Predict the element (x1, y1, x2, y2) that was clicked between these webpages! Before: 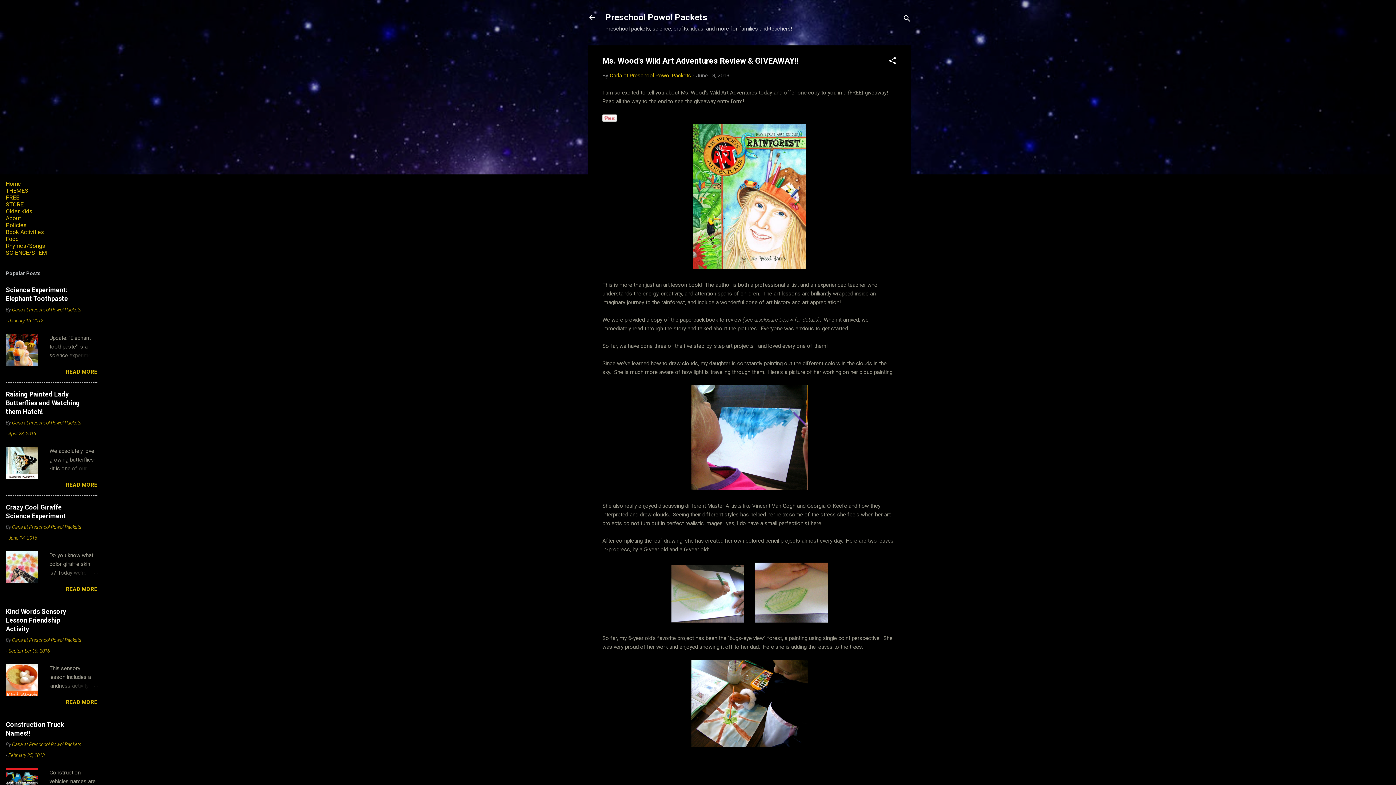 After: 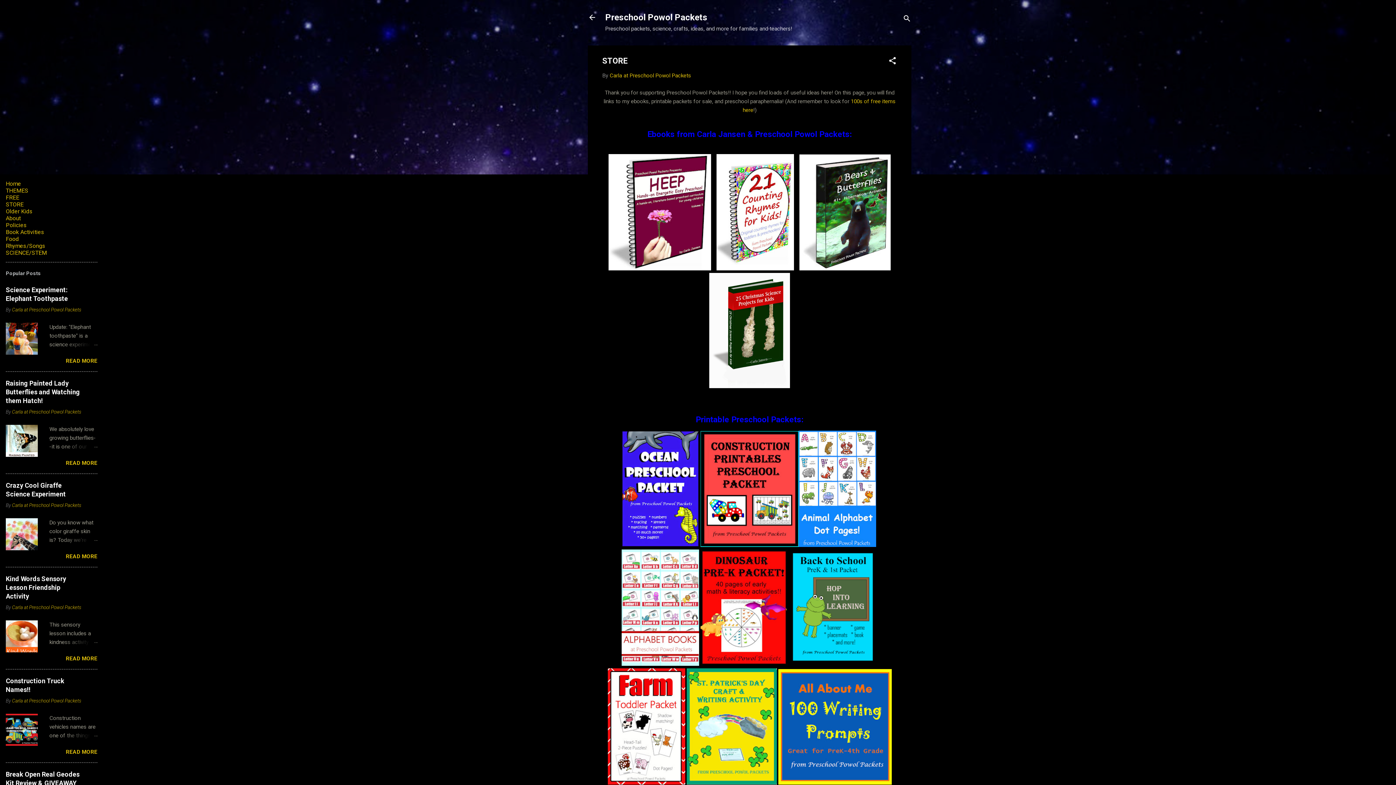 Action: label: STORE bbox: (5, 201, 23, 208)